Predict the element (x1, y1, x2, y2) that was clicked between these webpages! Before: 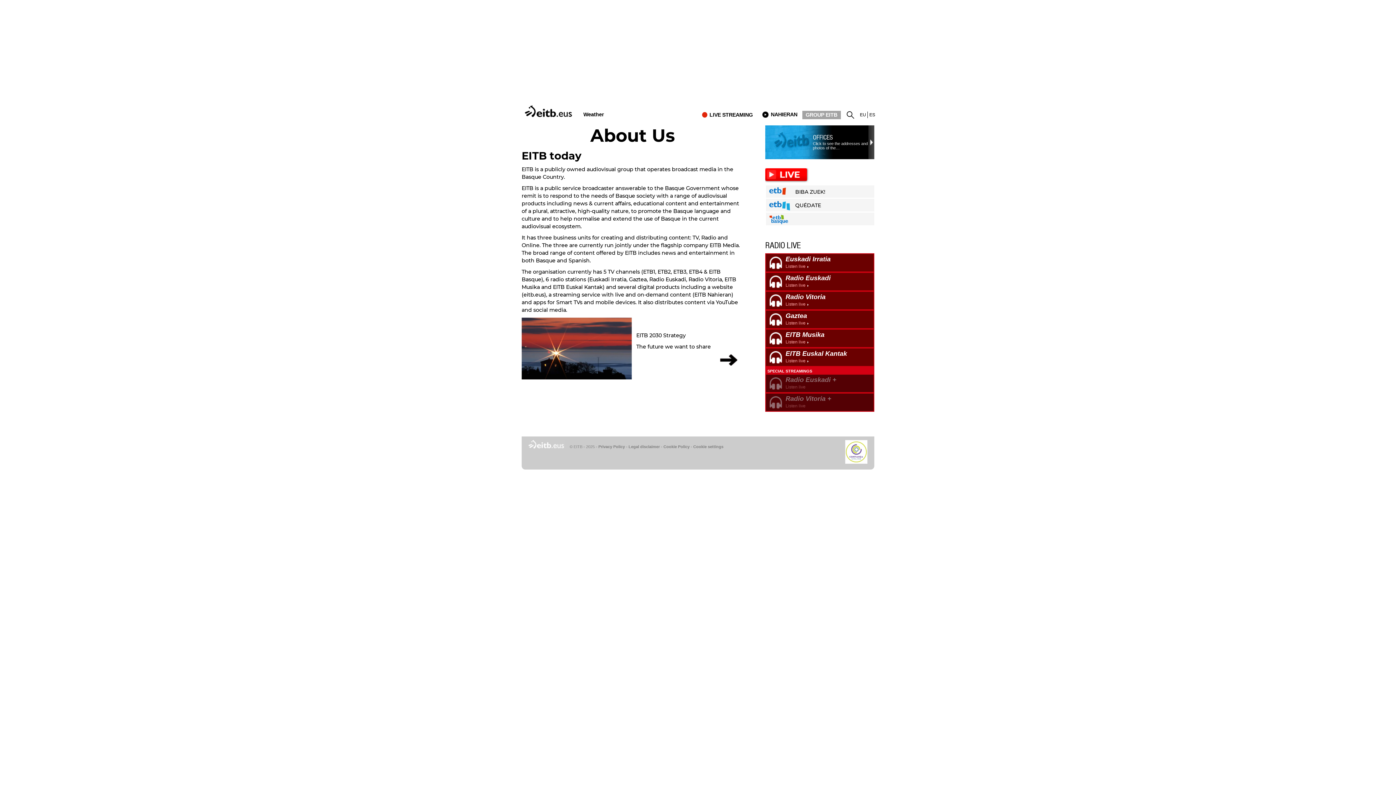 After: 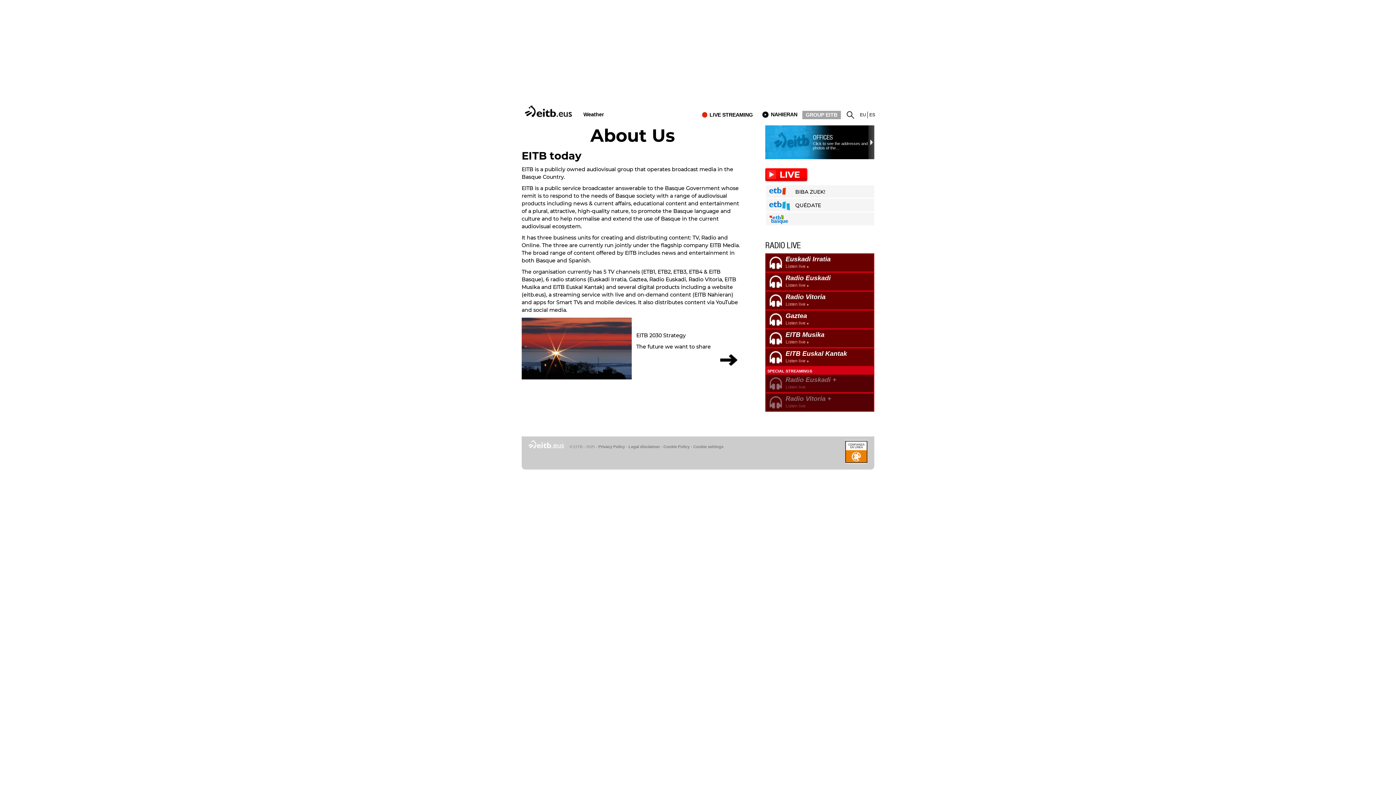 Action: label: Radio Euskadi +
Listen live bbox: (765, 374, 874, 393)